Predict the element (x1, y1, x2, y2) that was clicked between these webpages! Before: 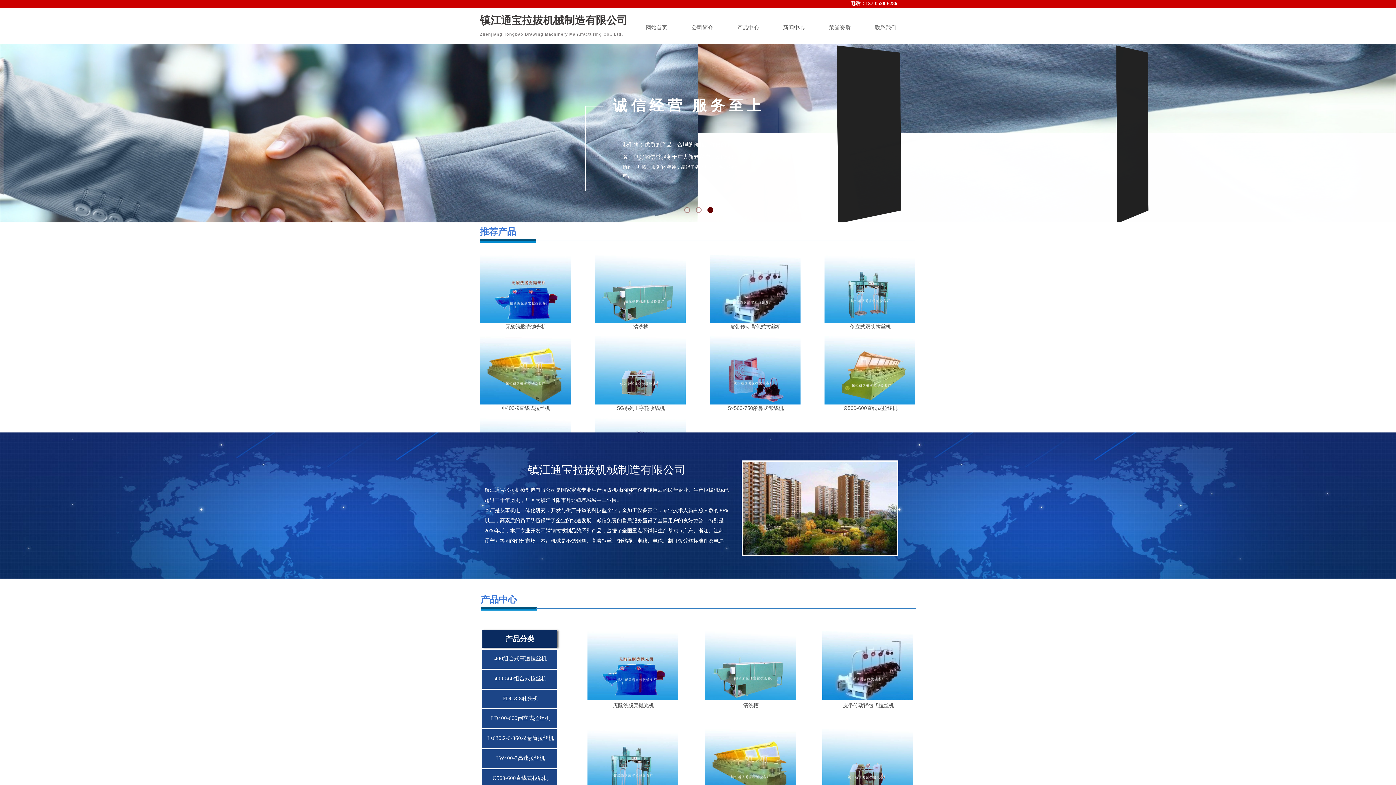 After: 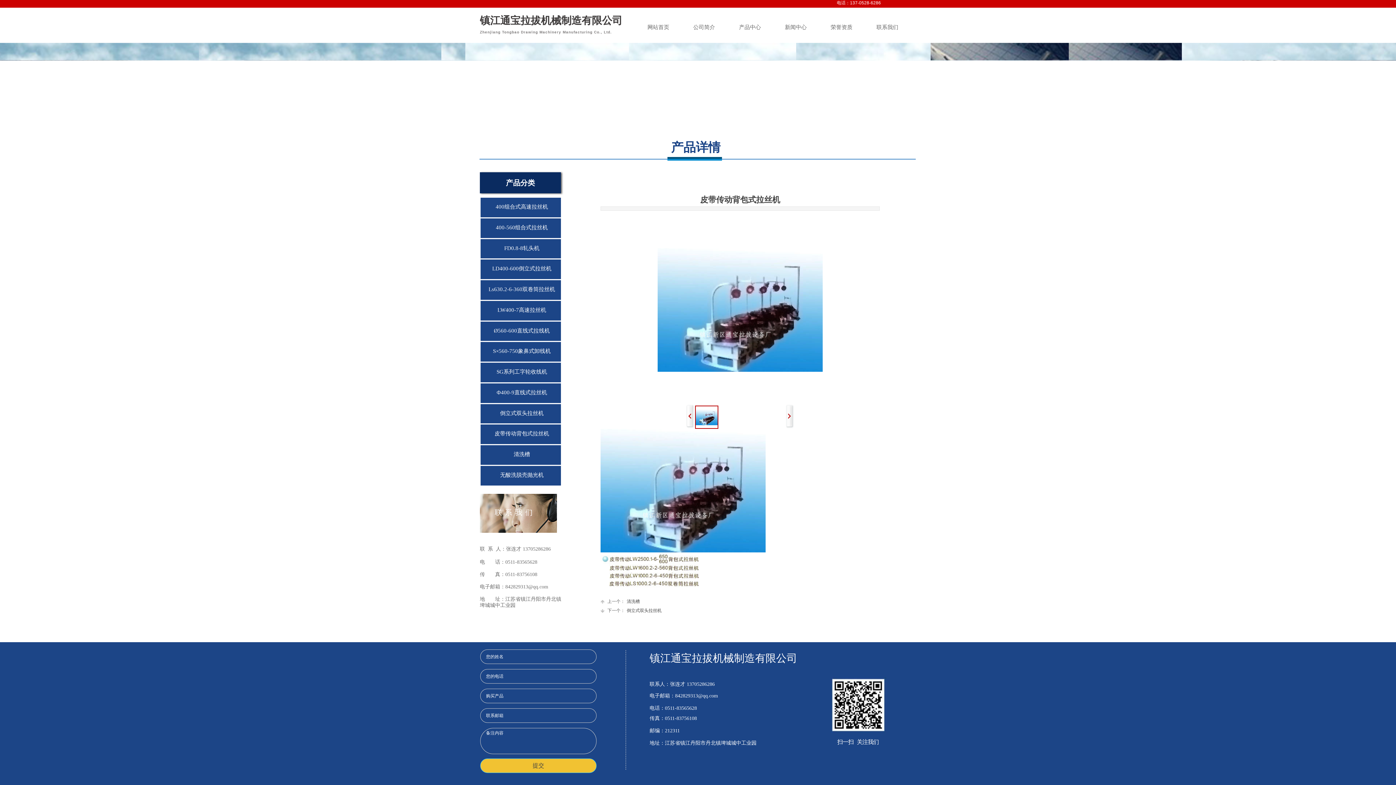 Action: bbox: (822, 696, 913, 701)